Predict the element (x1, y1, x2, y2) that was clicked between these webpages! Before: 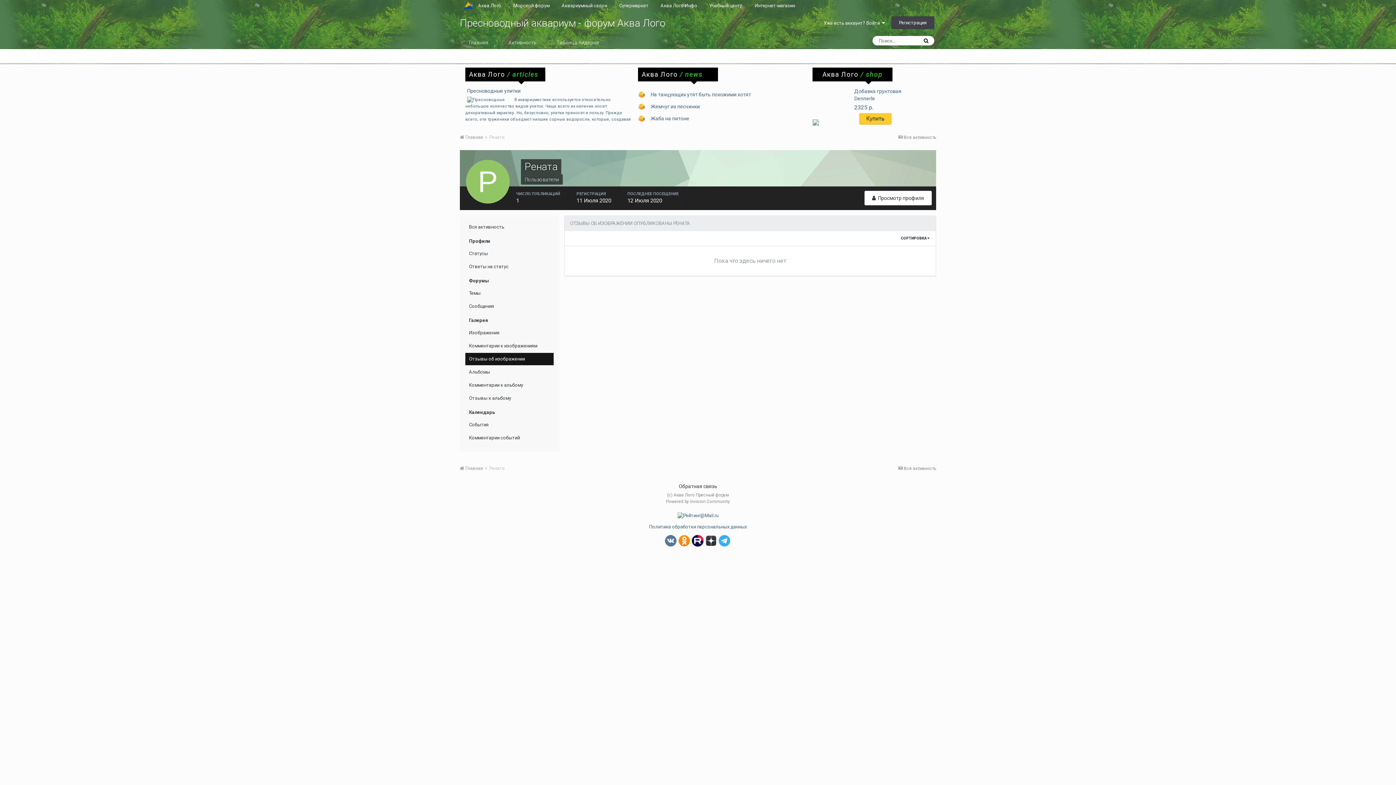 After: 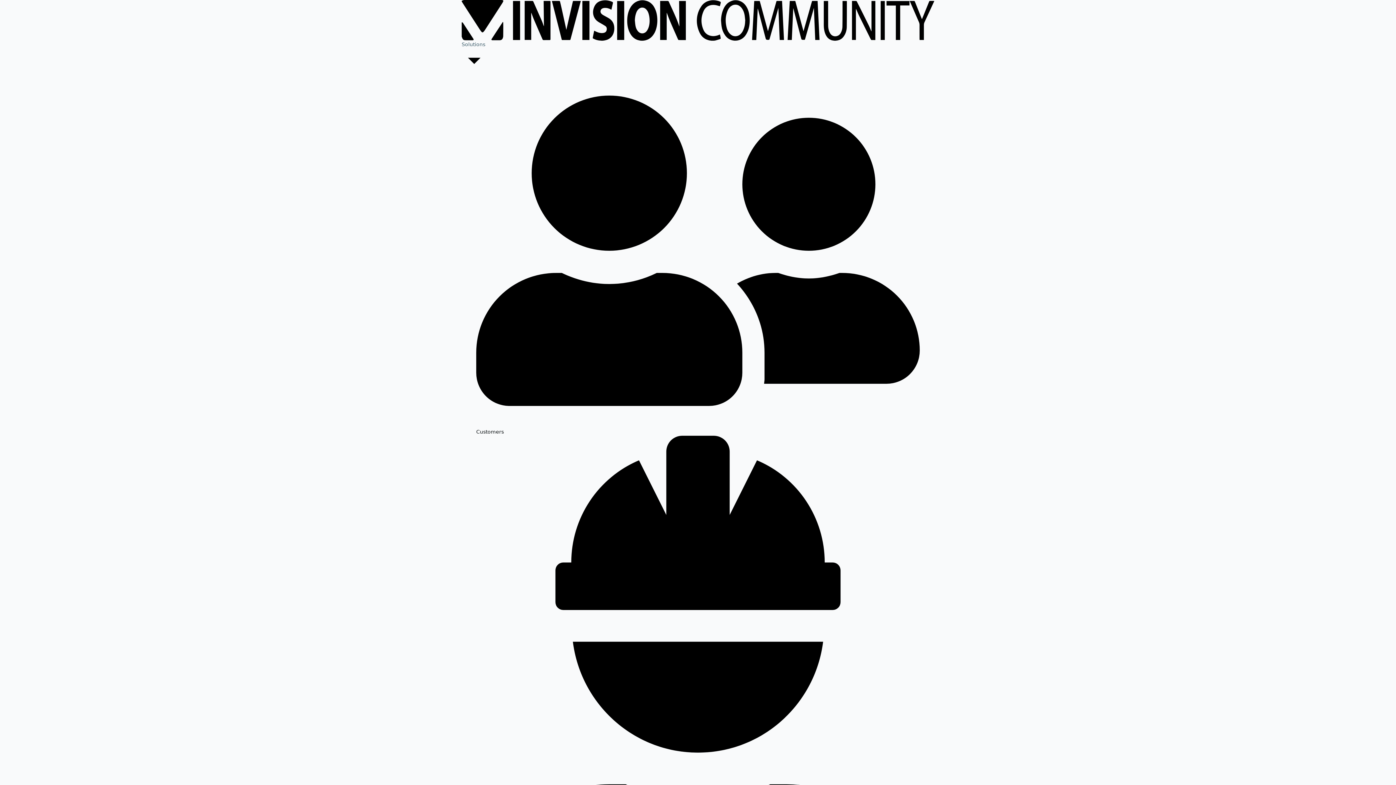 Action: label: Powered by Invision Community bbox: (666, 499, 730, 504)